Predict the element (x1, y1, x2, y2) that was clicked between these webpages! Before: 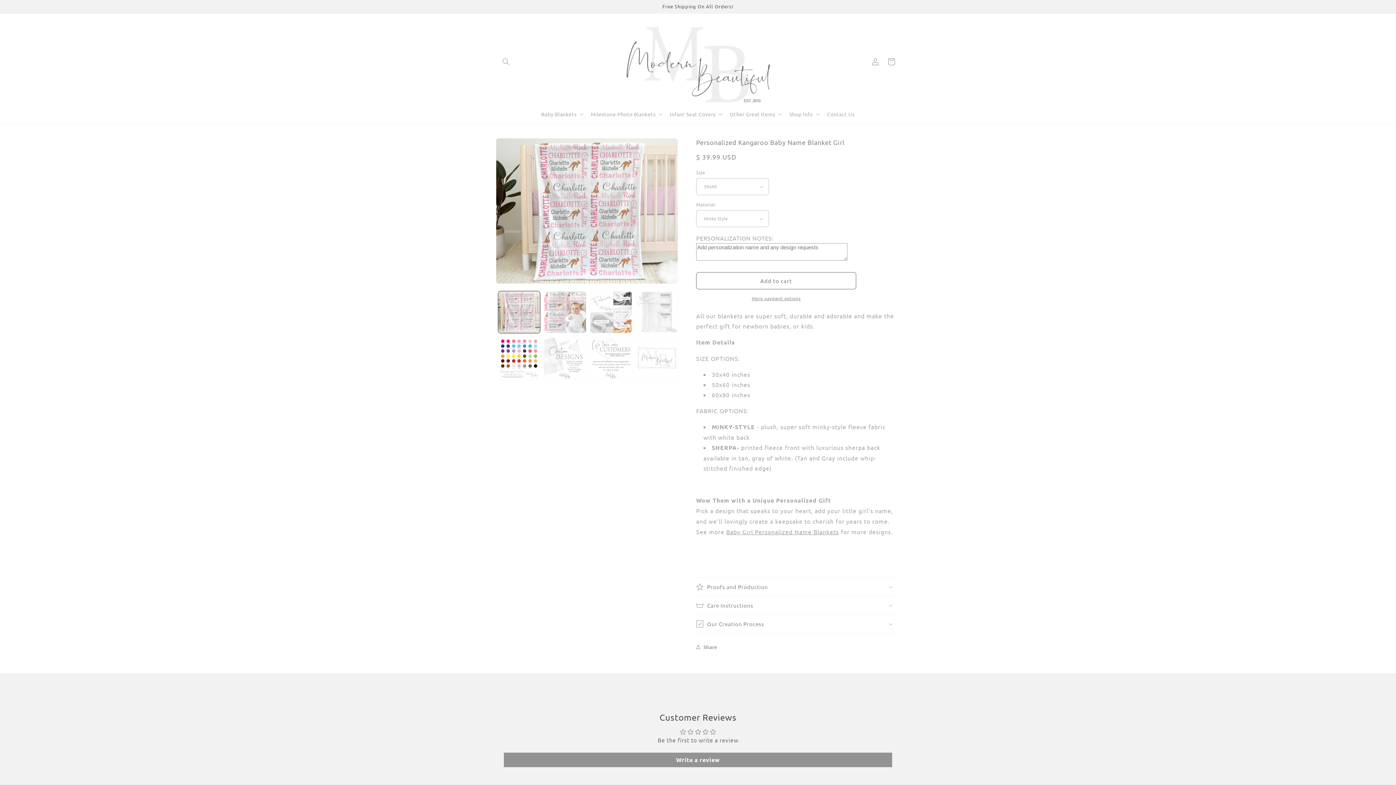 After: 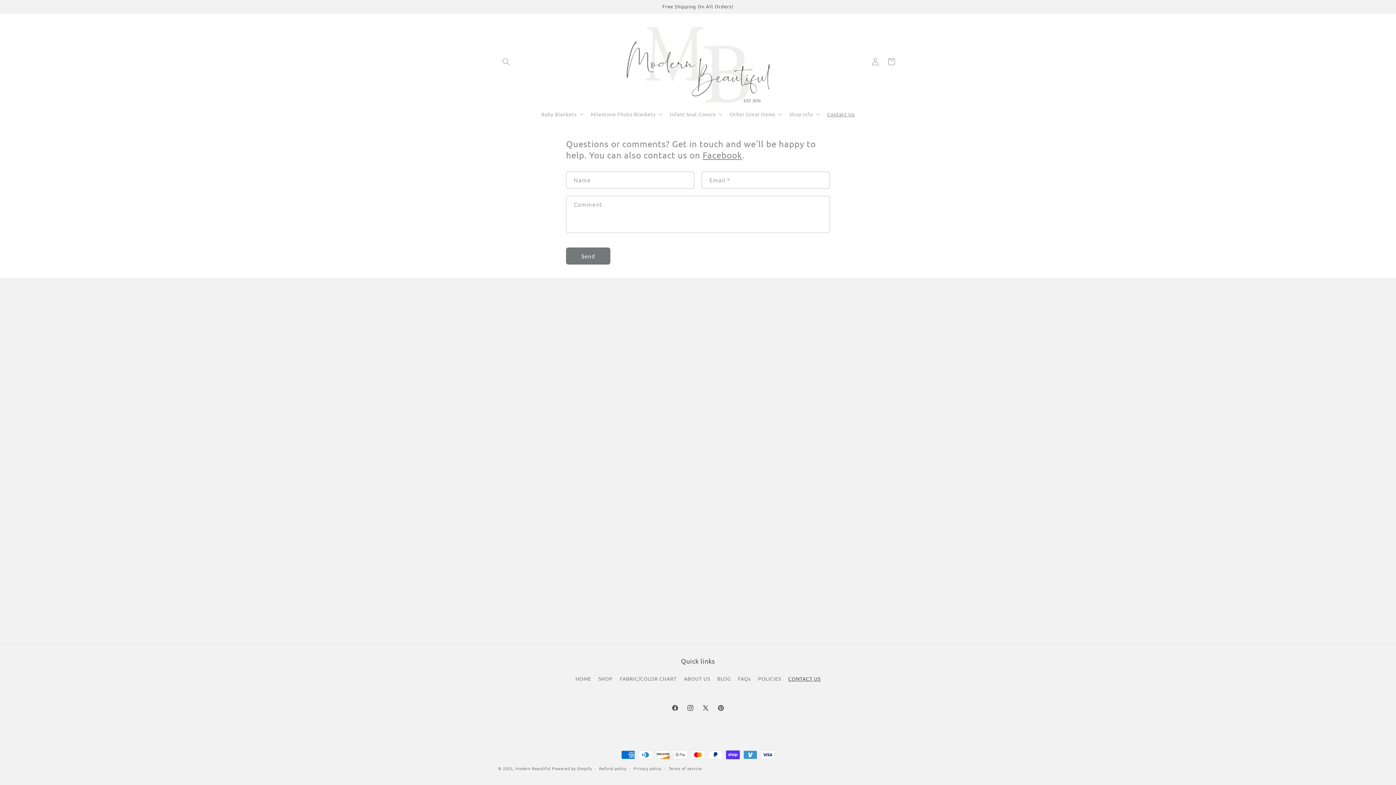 Action: label: Contact Us bbox: (822, 106, 859, 121)